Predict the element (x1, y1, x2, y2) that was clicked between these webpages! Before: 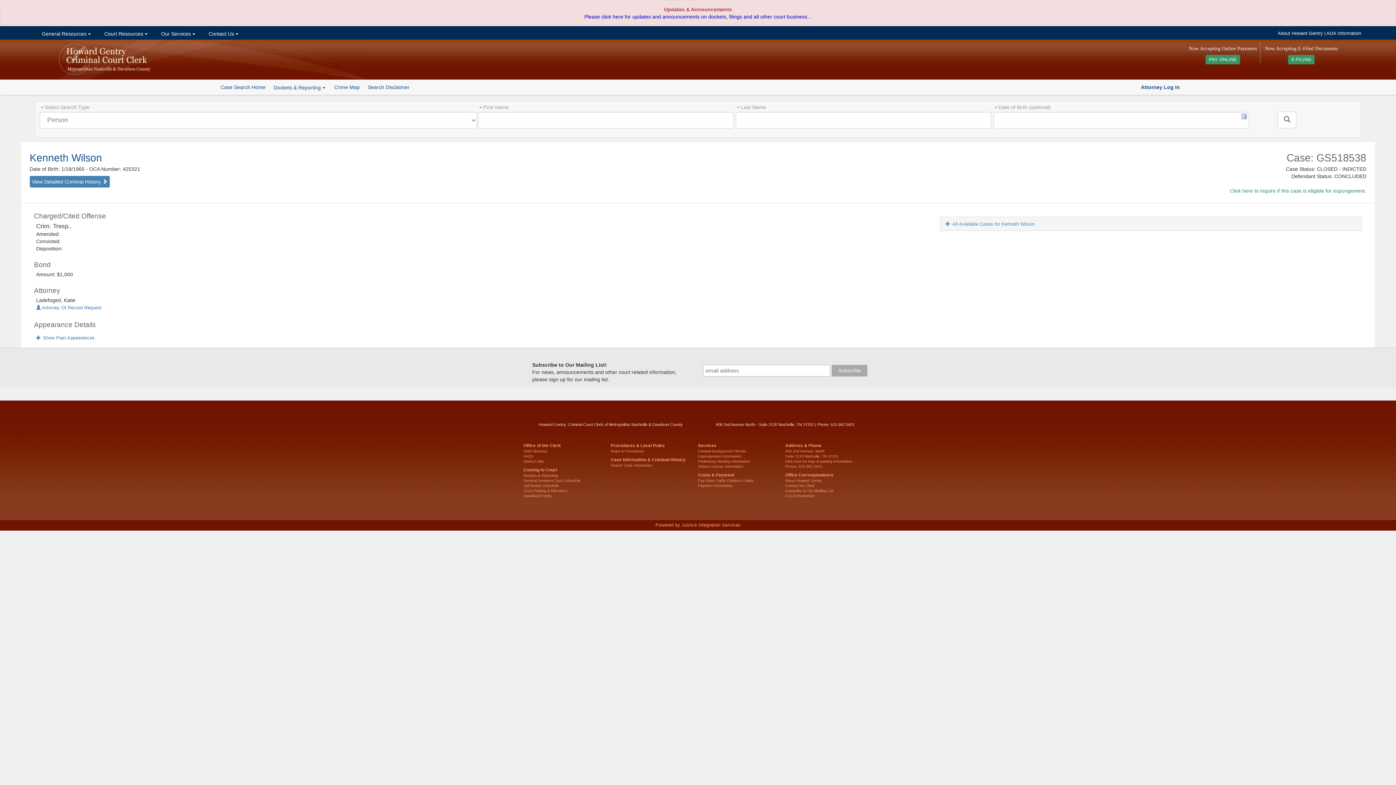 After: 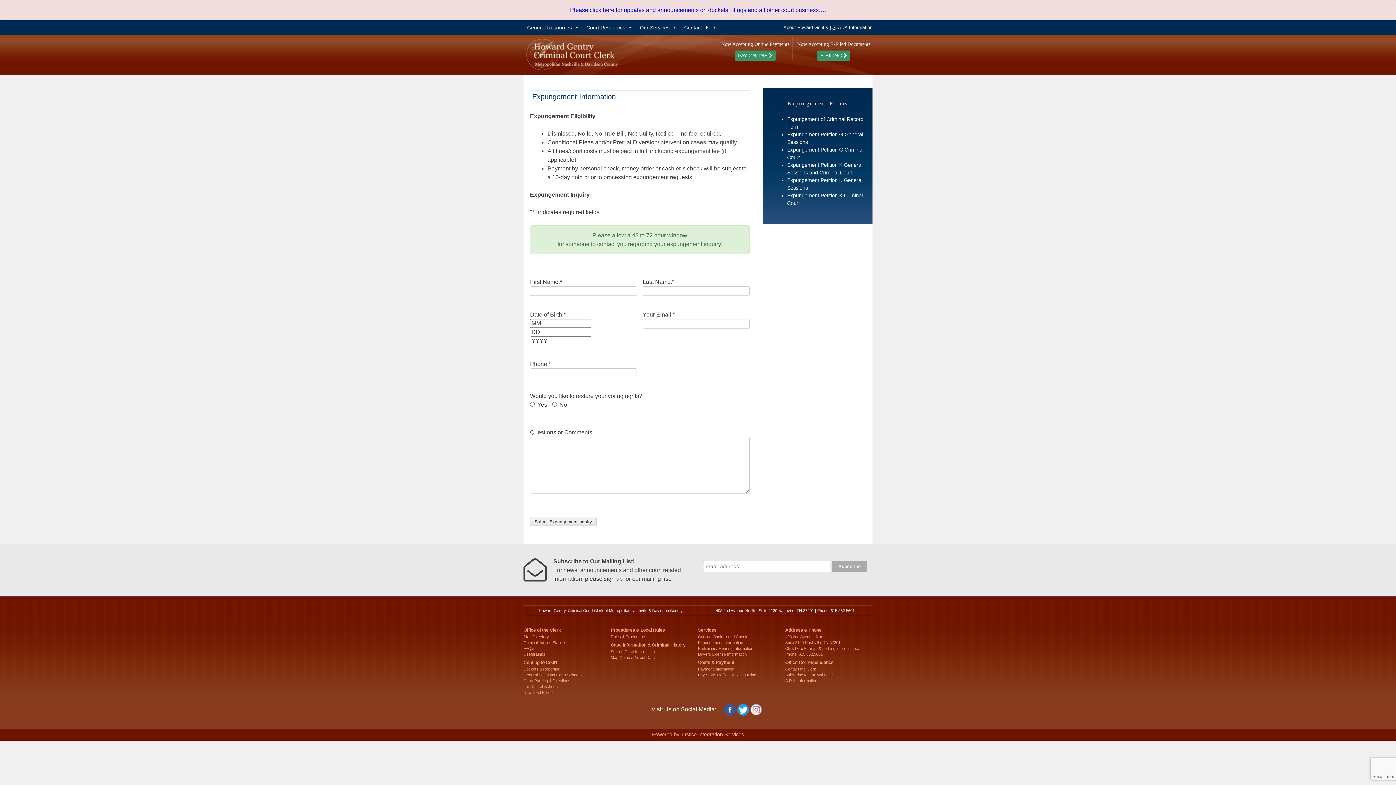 Action: label: Expungement Information bbox: (698, 454, 741, 458)